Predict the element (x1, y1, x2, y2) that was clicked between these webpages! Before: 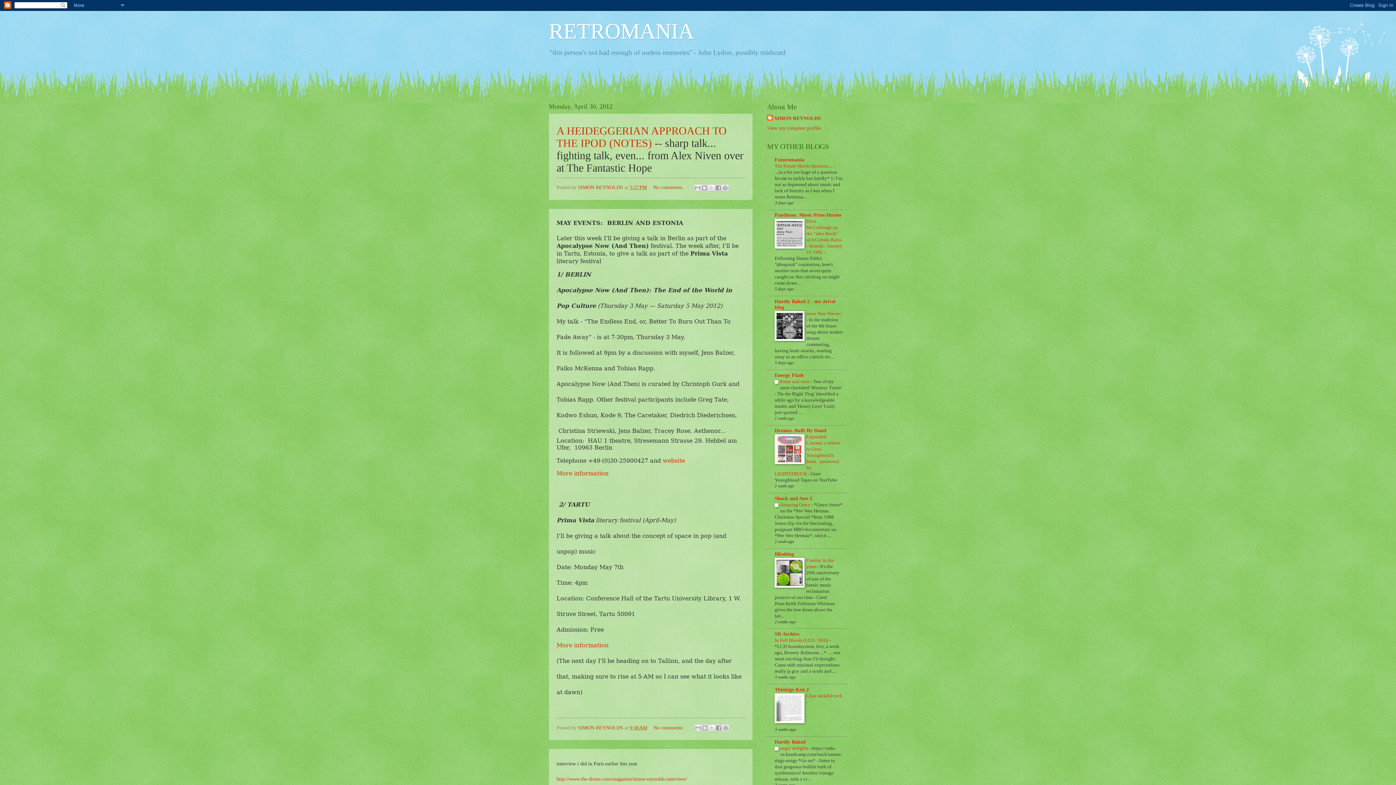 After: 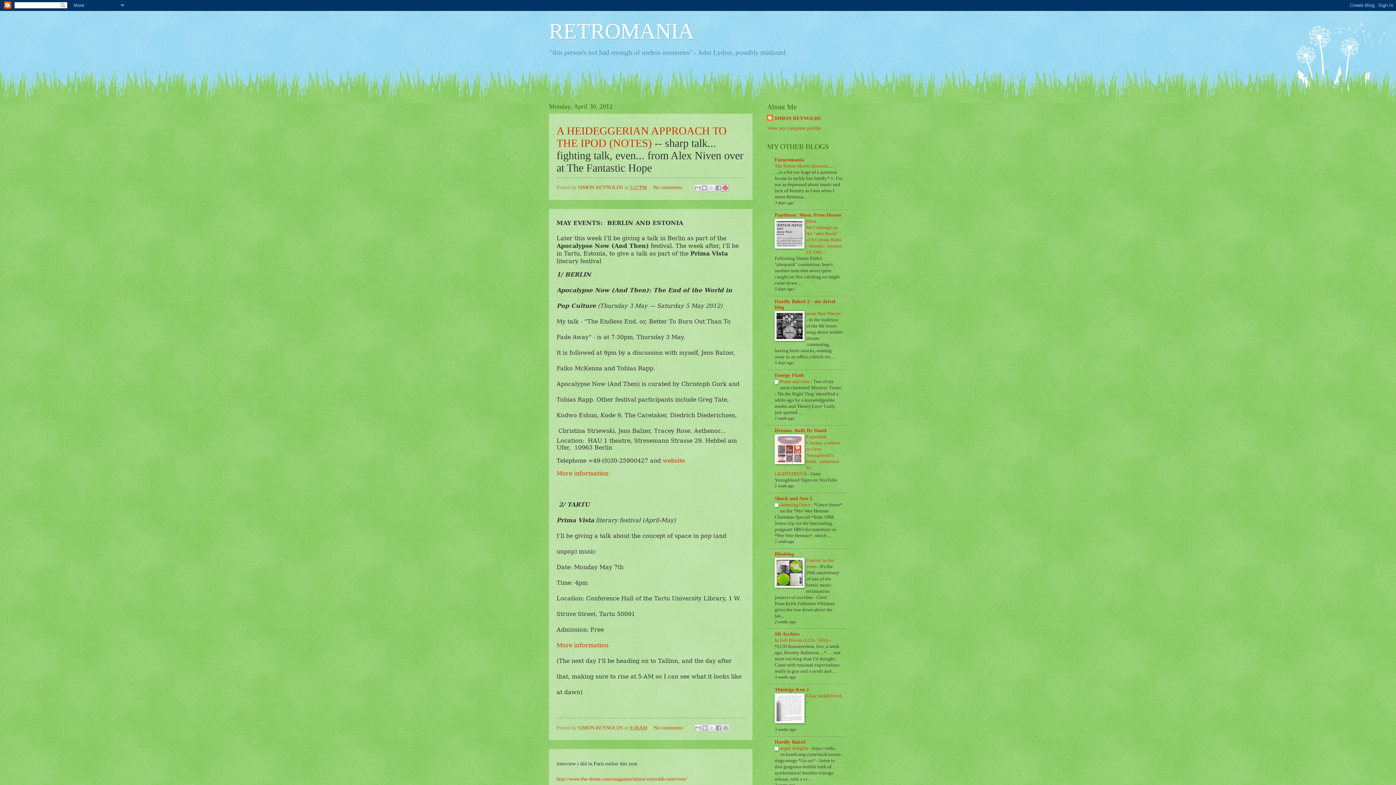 Action: label: Share to Pinterest bbox: (721, 184, 729, 191)